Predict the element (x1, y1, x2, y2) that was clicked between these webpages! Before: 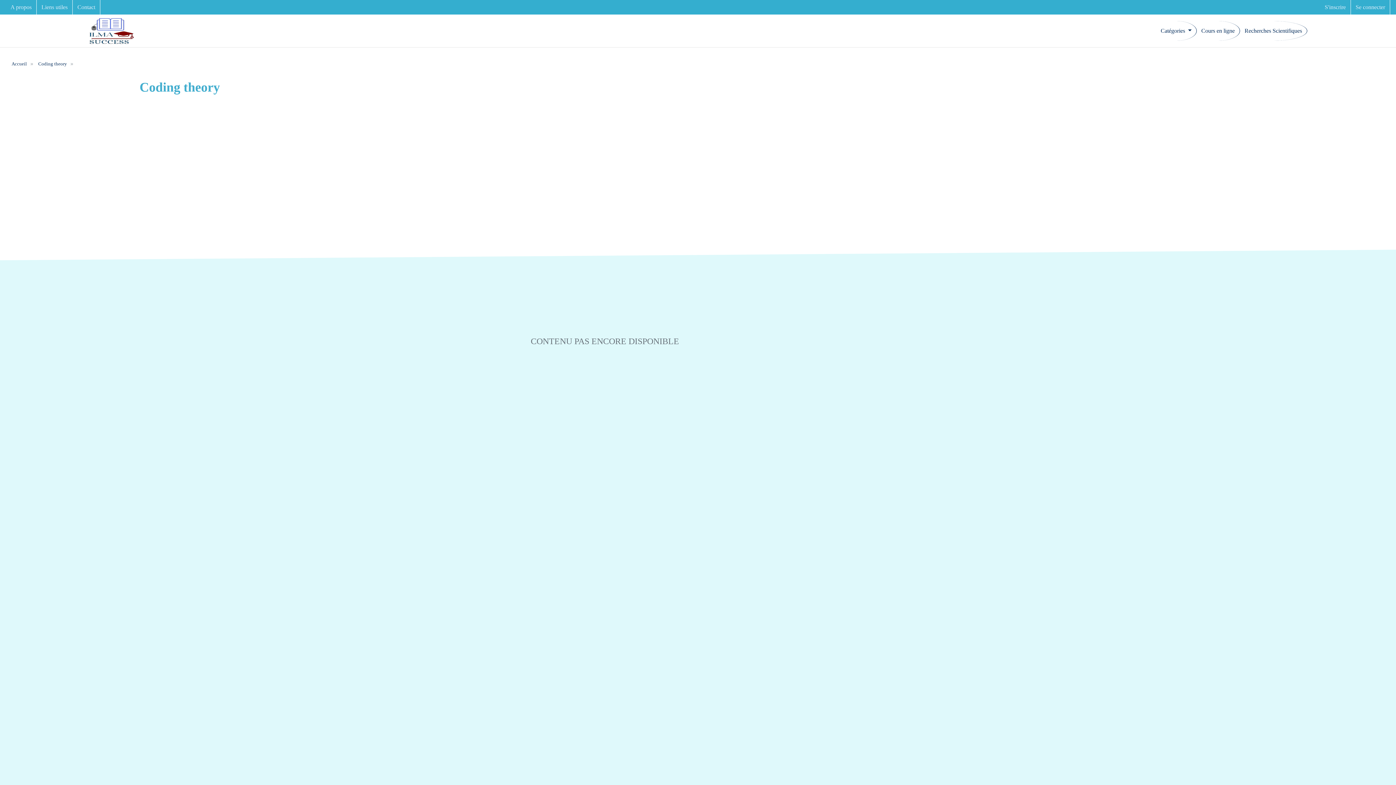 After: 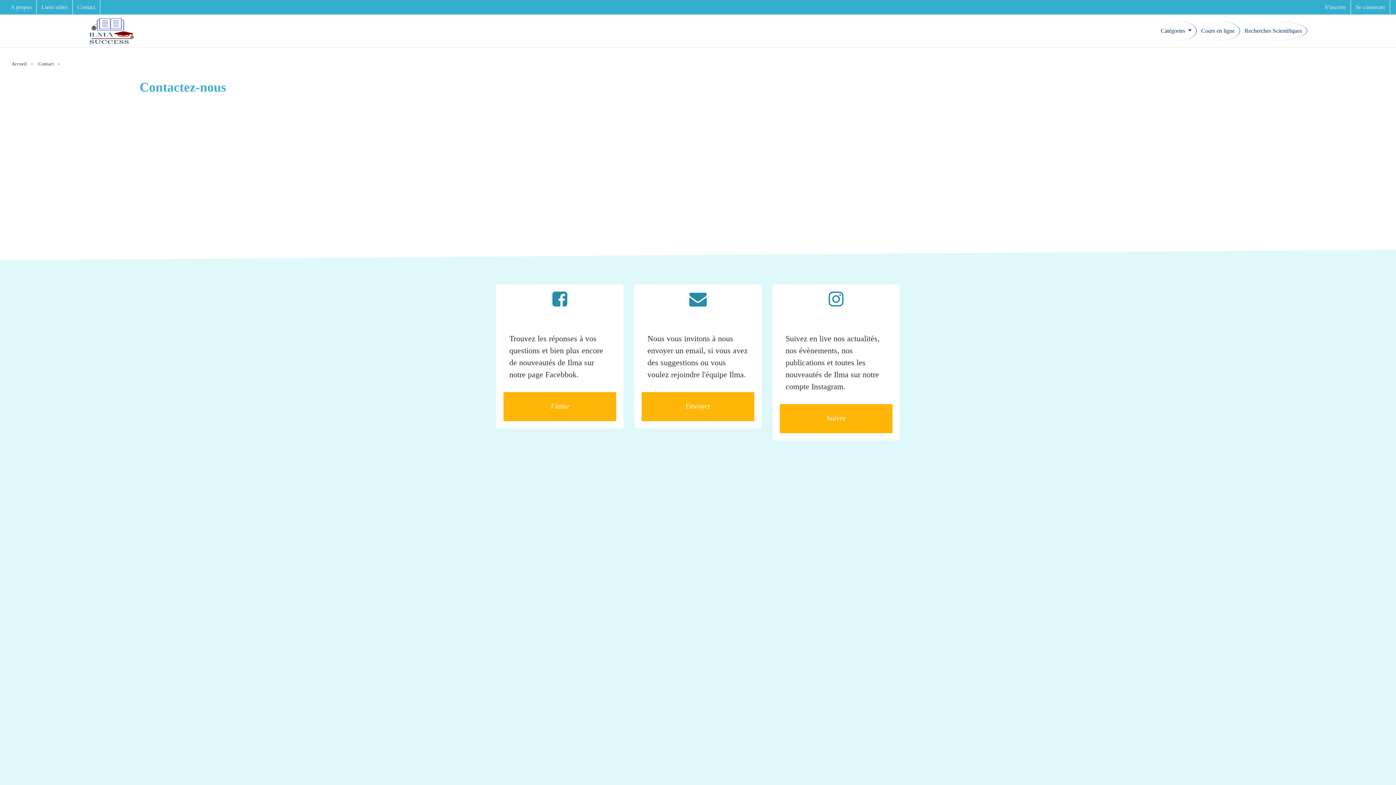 Action: label: Contact bbox: (74, 0, 98, 14)